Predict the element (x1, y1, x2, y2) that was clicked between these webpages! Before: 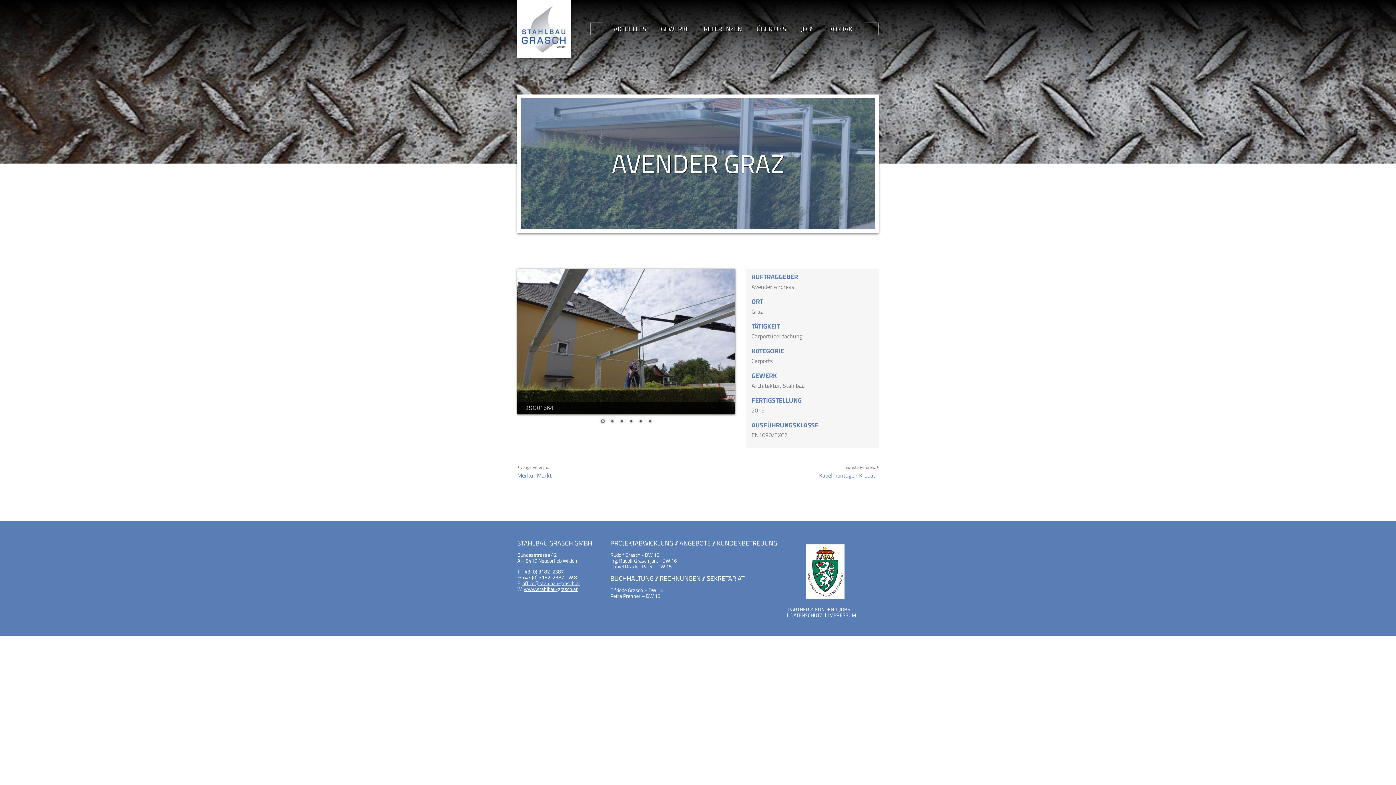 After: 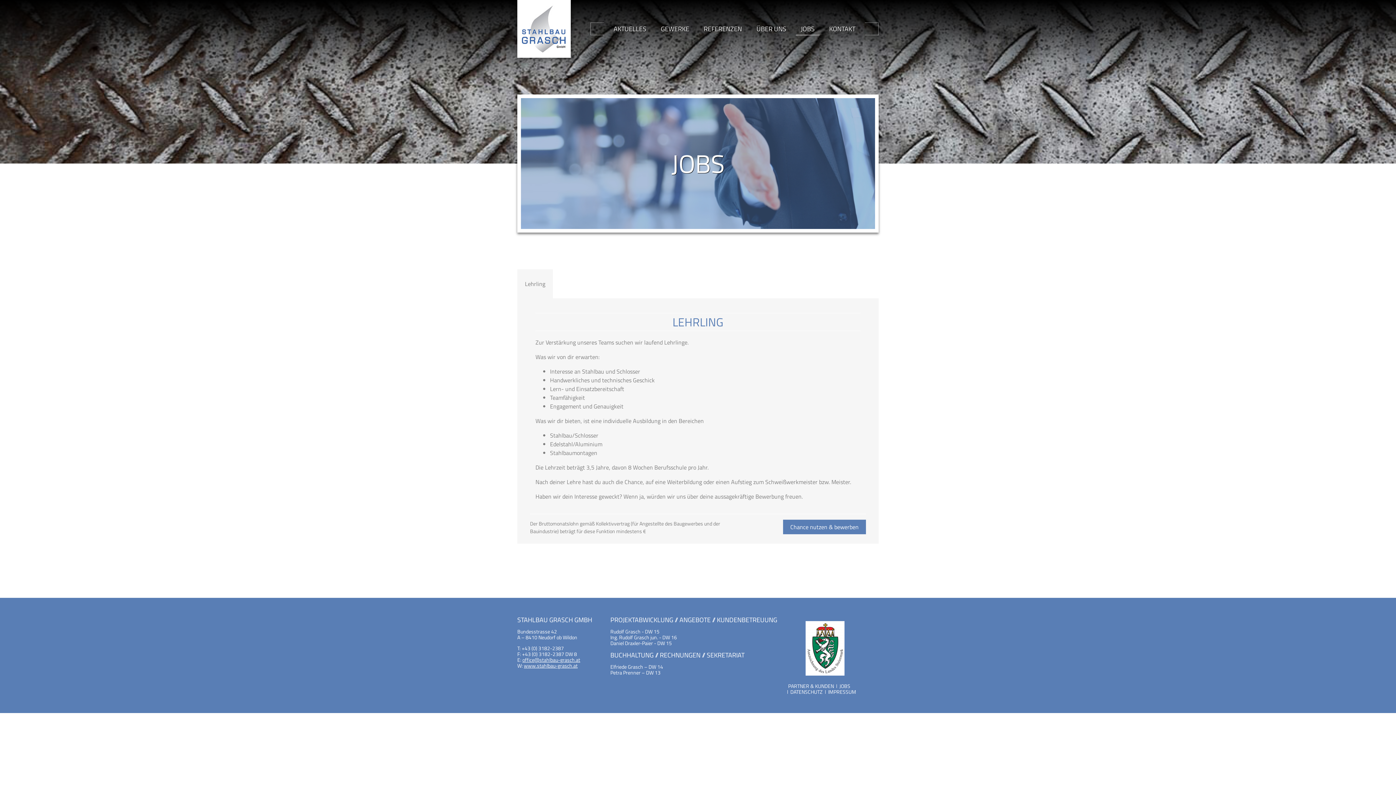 Action: label: JOBS bbox: (839, 605, 850, 613)